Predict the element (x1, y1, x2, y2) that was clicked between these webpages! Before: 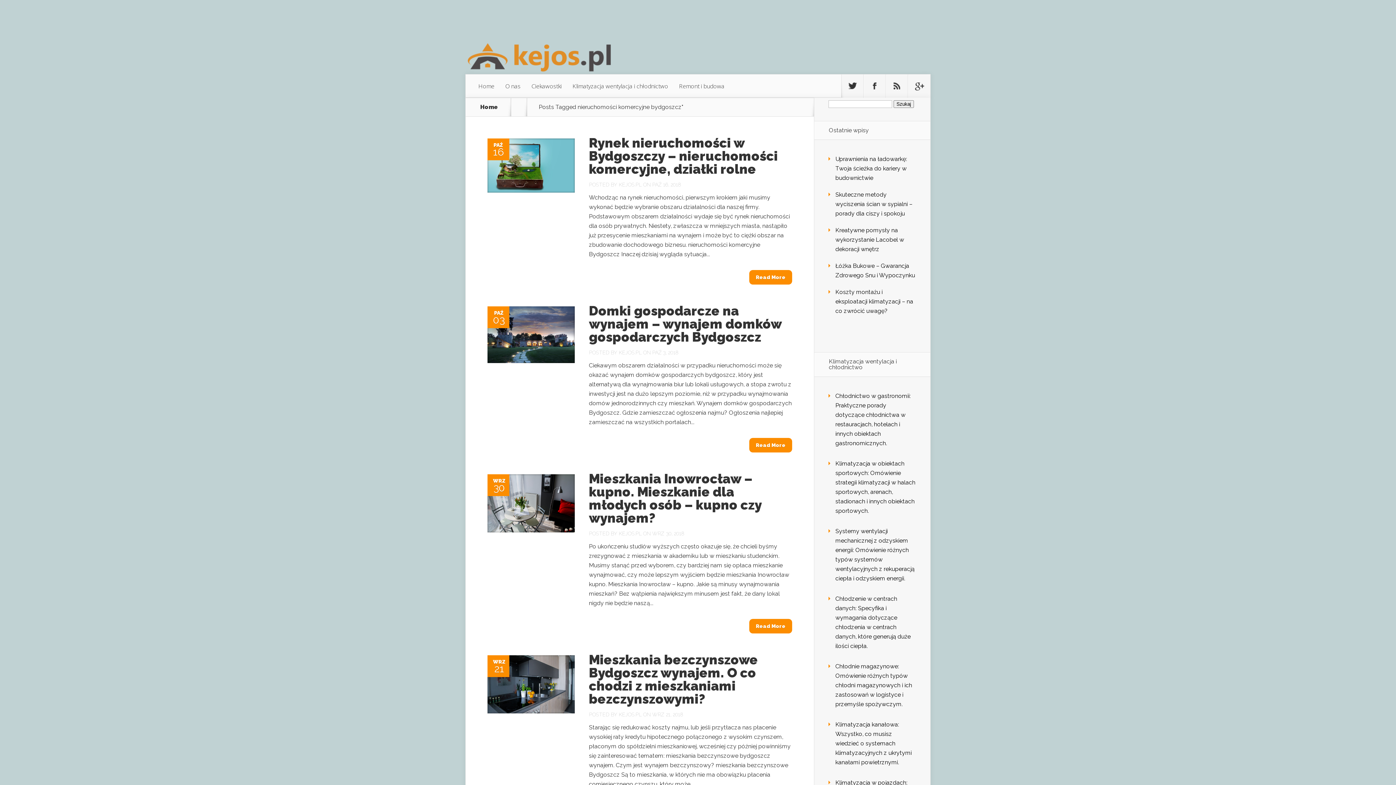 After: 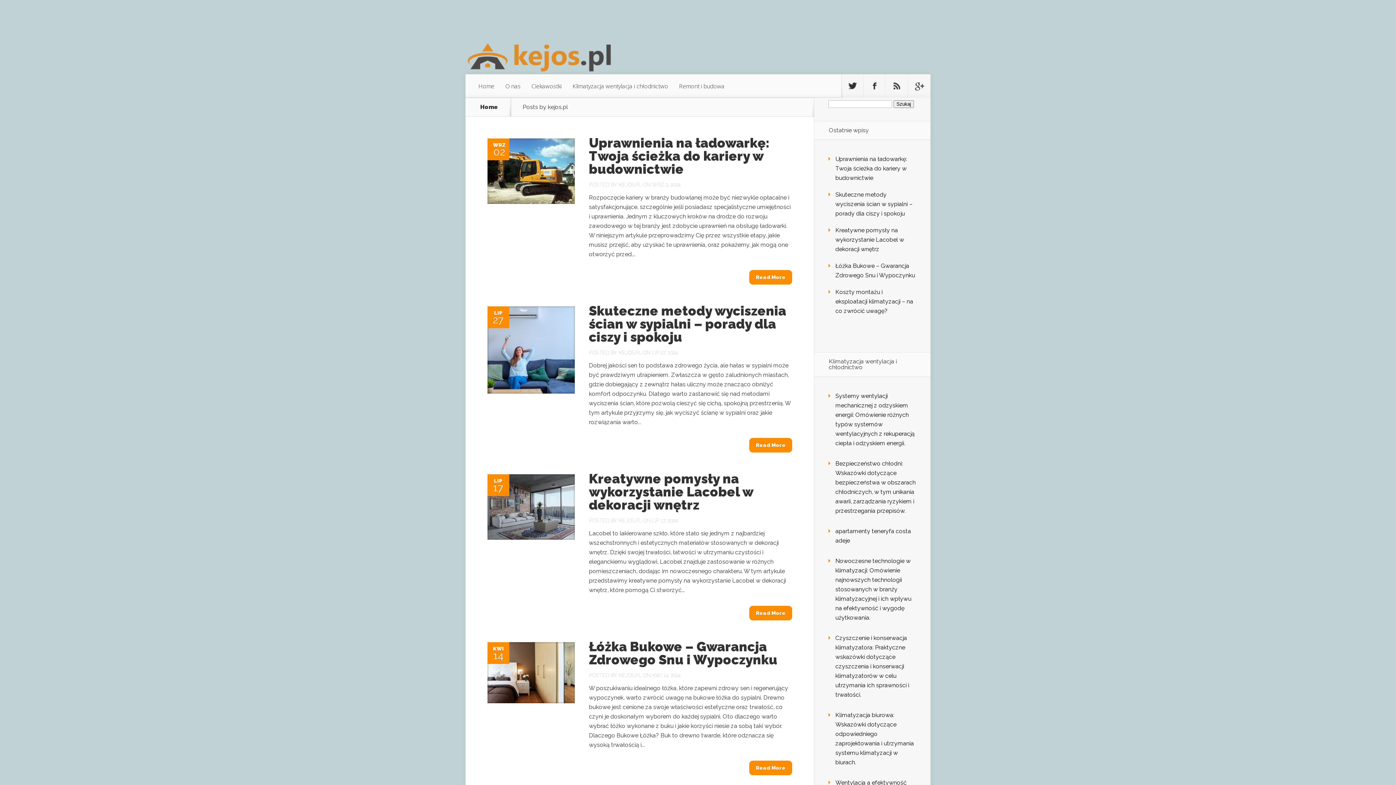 Action: bbox: (618, 712, 641, 717) label: KEJOS.PL